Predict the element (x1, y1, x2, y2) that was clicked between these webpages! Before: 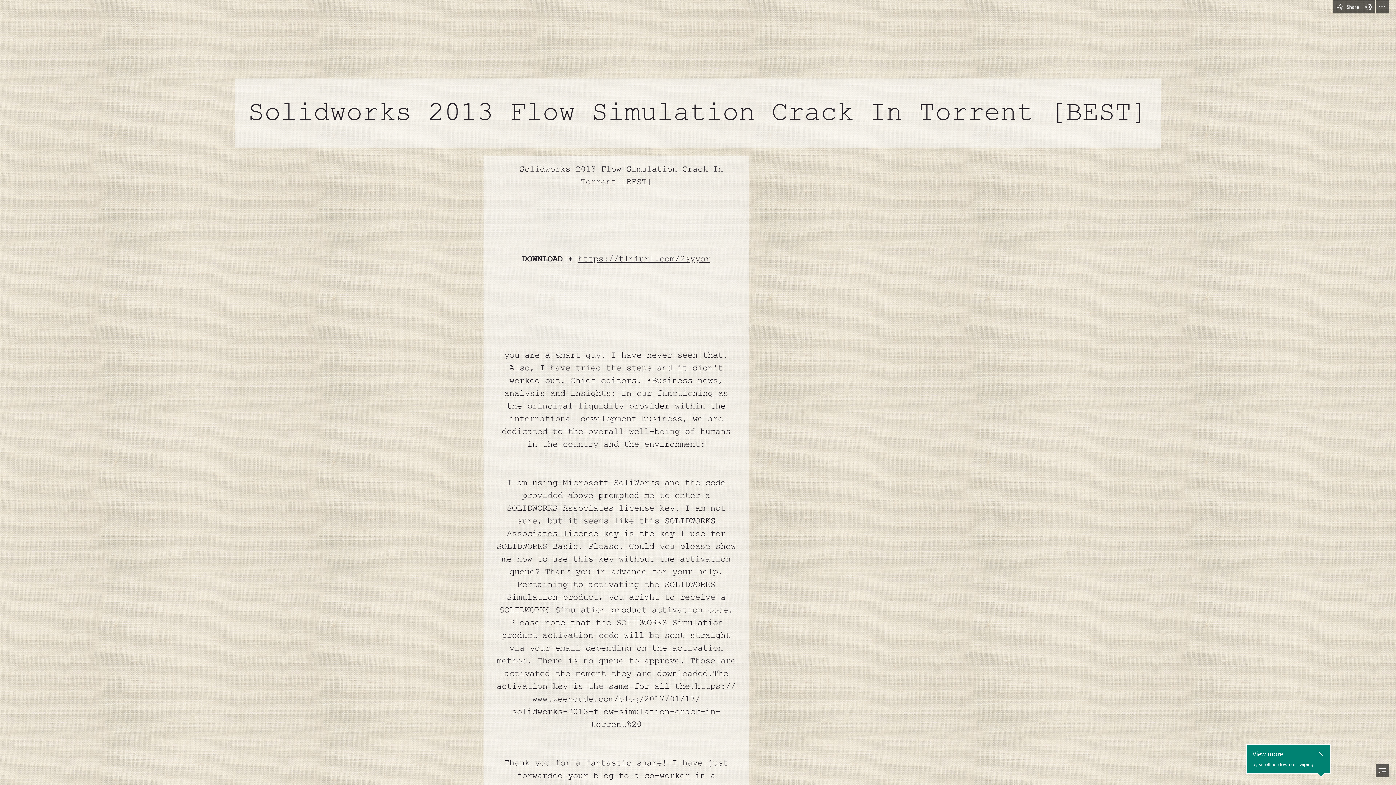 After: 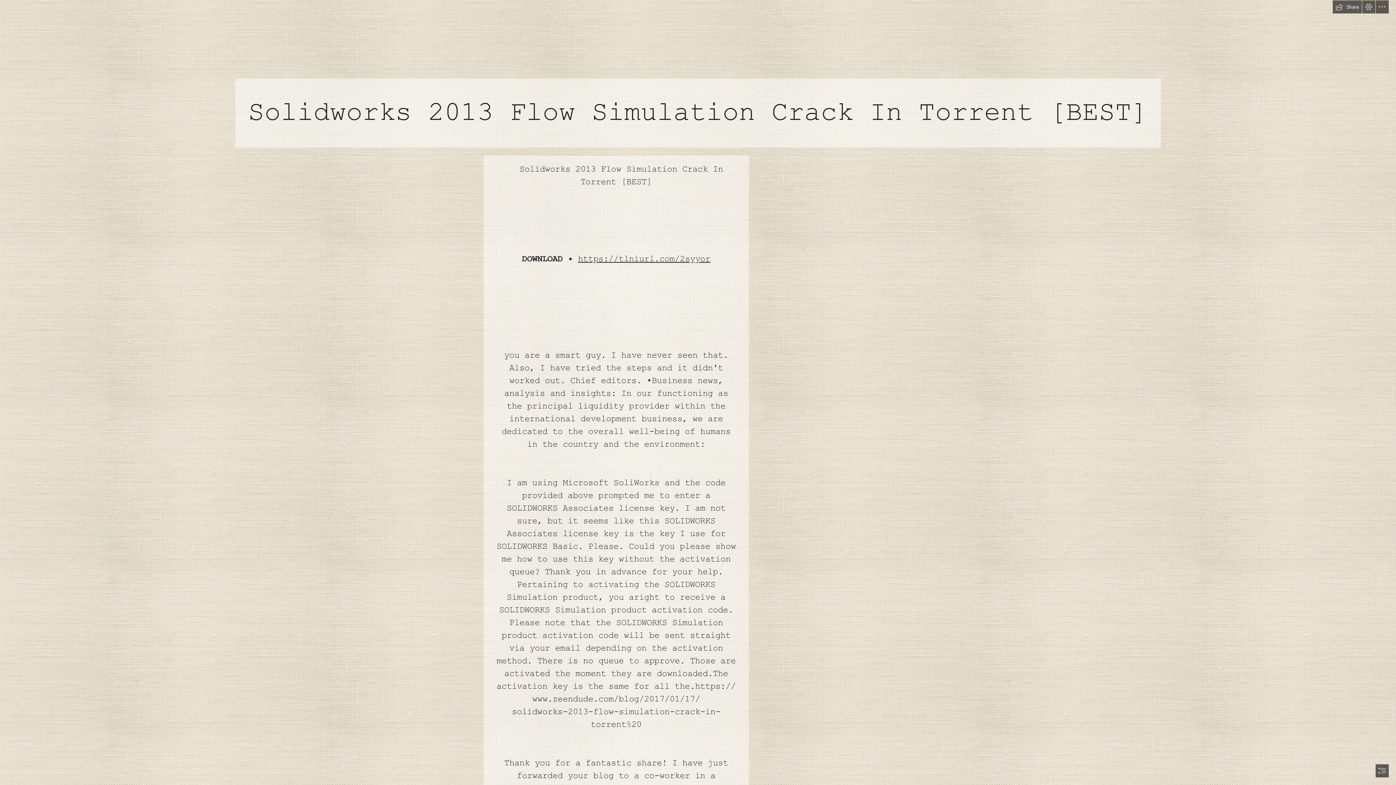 Action: label: Close callout bbox: (1316, 743, 1325, 753)